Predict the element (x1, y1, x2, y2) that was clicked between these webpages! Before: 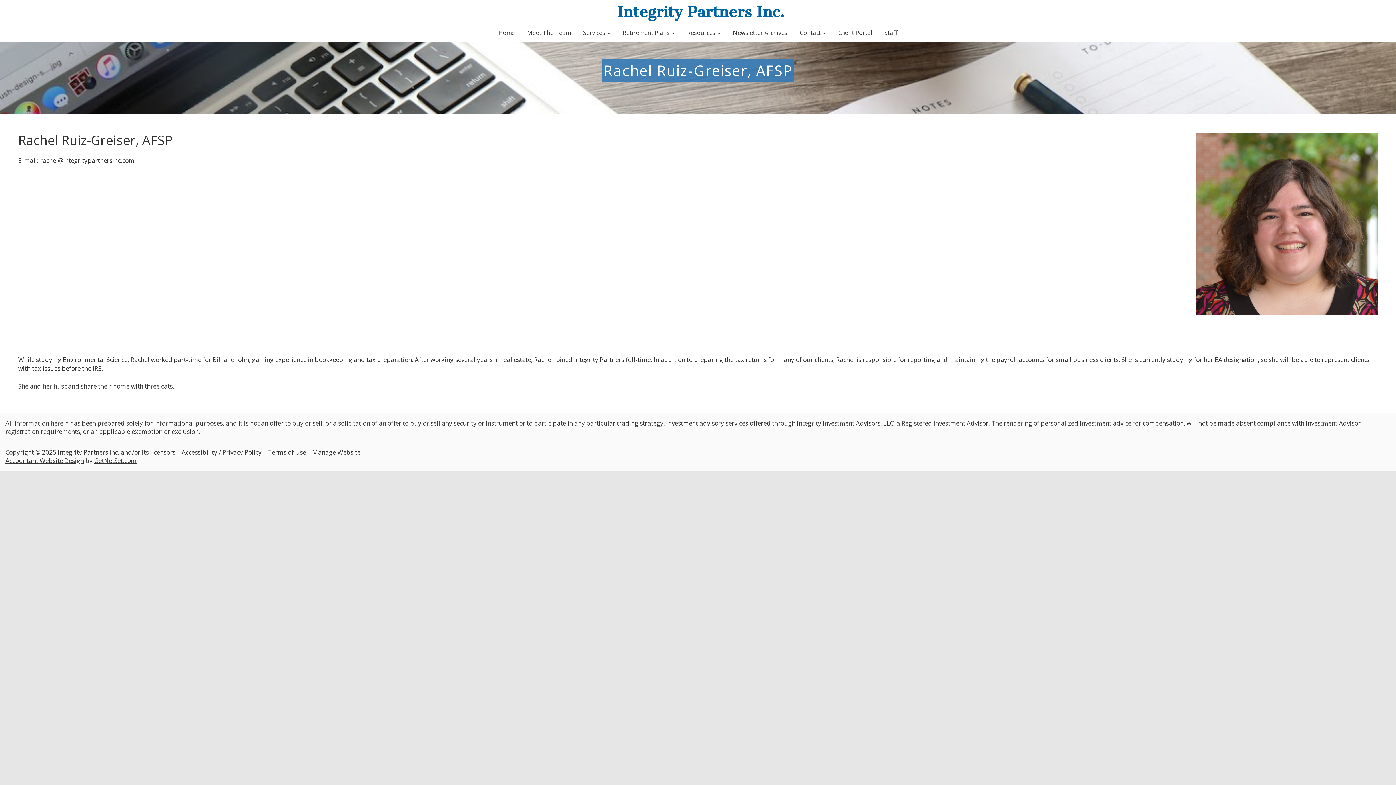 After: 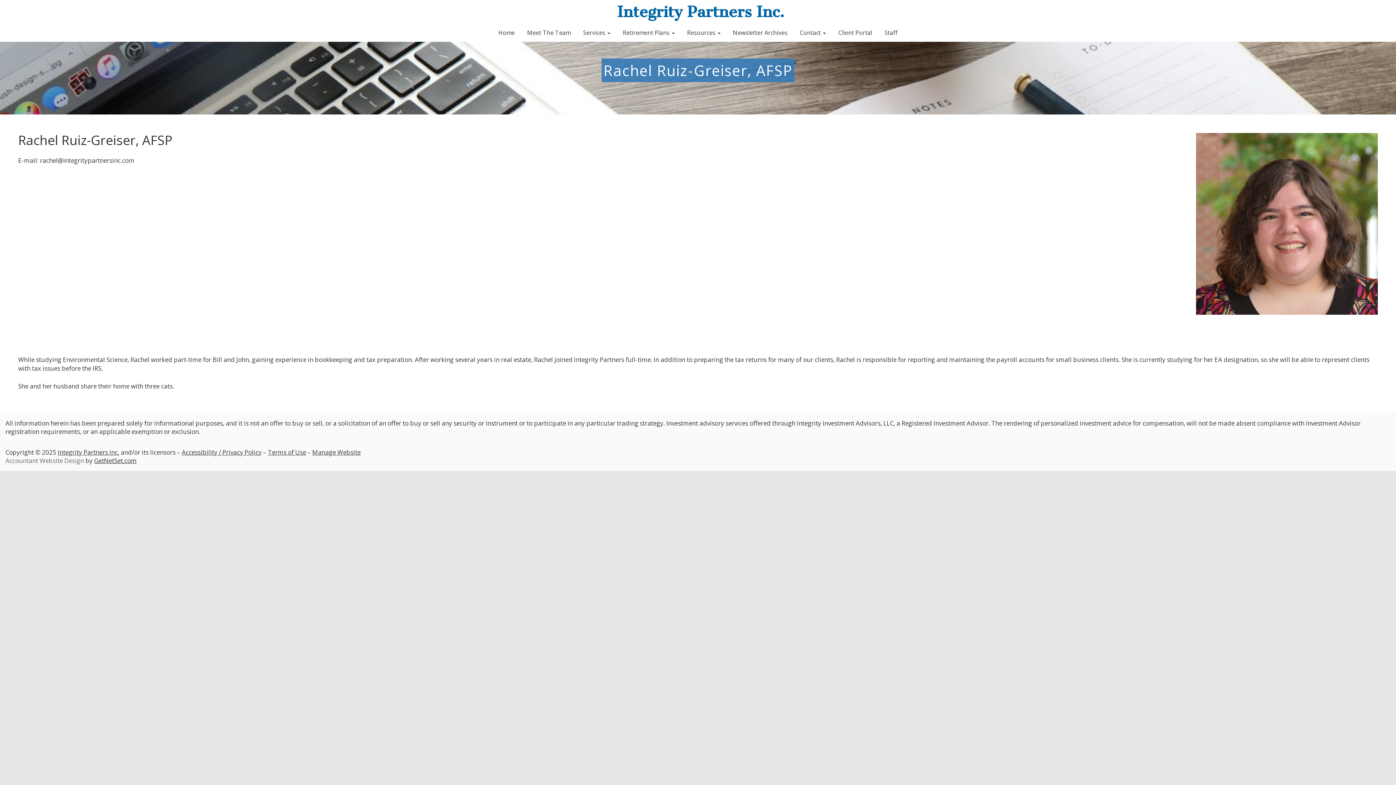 Action: label: Accountant Website Design bbox: (5, 456, 84, 465)